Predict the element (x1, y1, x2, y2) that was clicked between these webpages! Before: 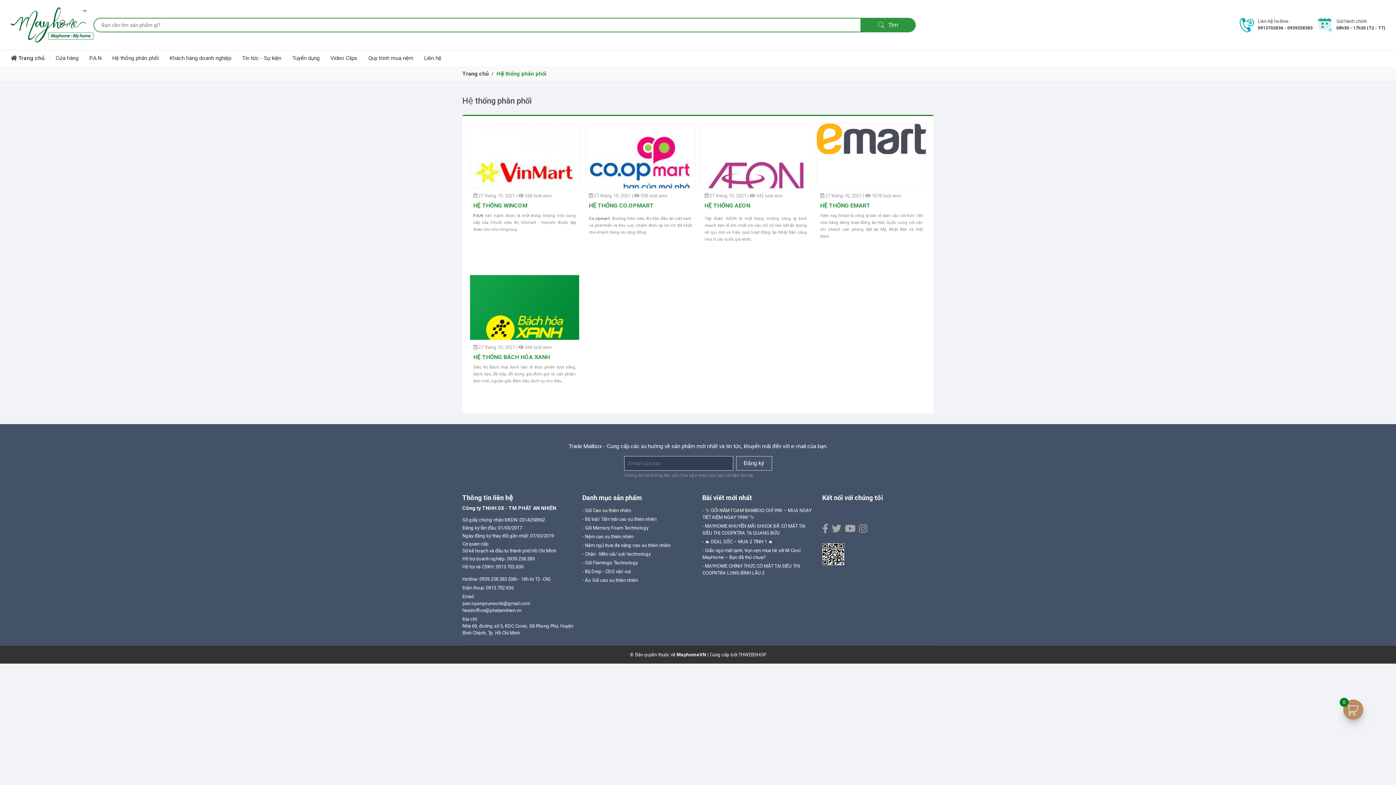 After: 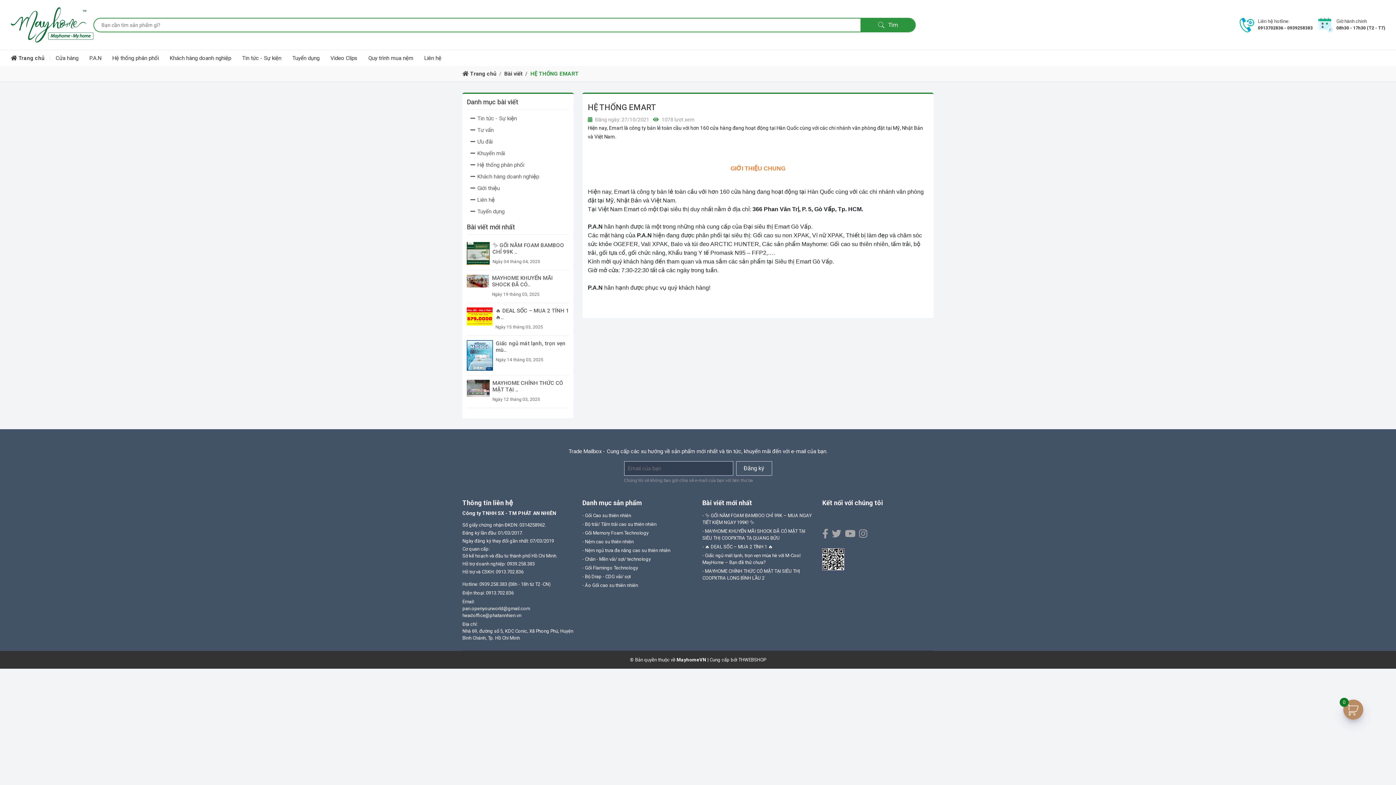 Action: label: HỆ THỐNG EMART bbox: (820, 192, 922, 209)